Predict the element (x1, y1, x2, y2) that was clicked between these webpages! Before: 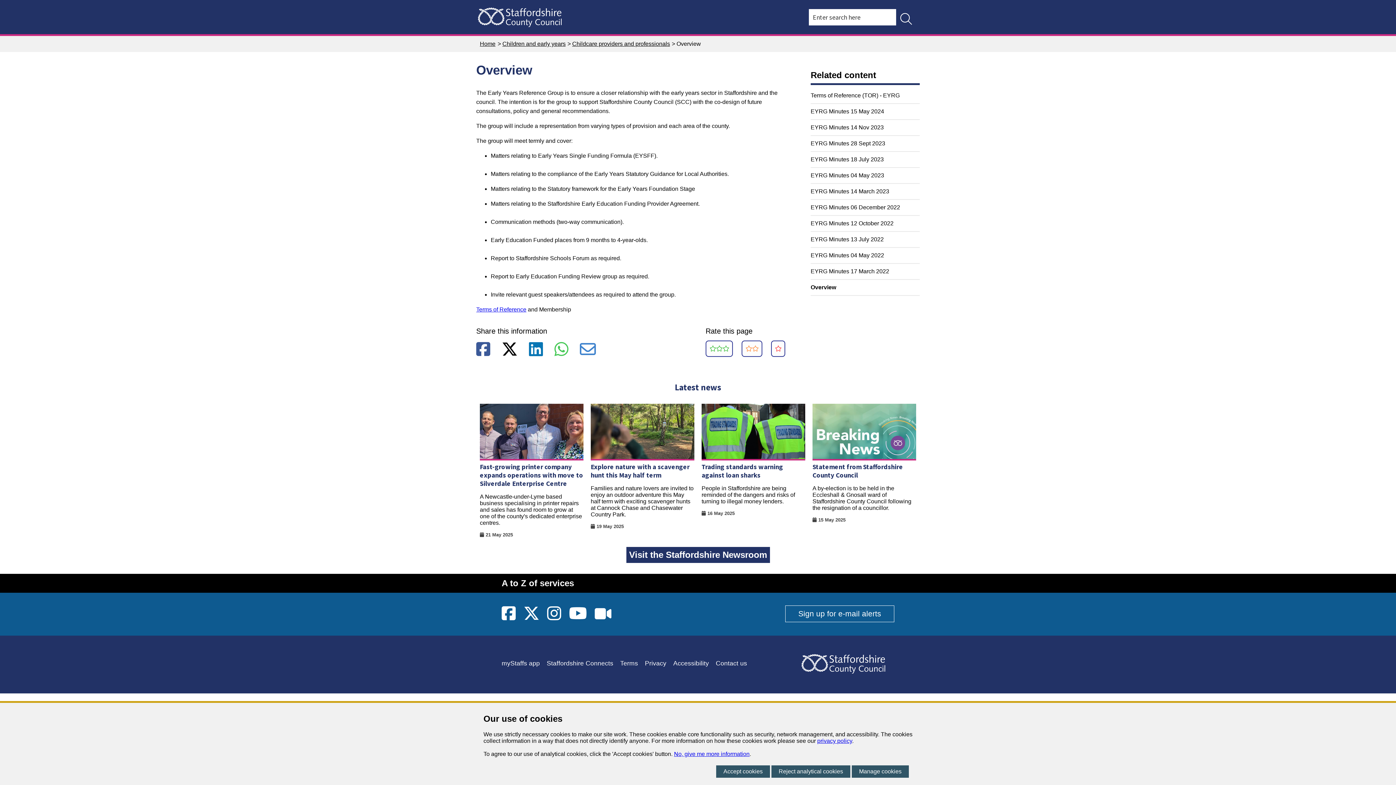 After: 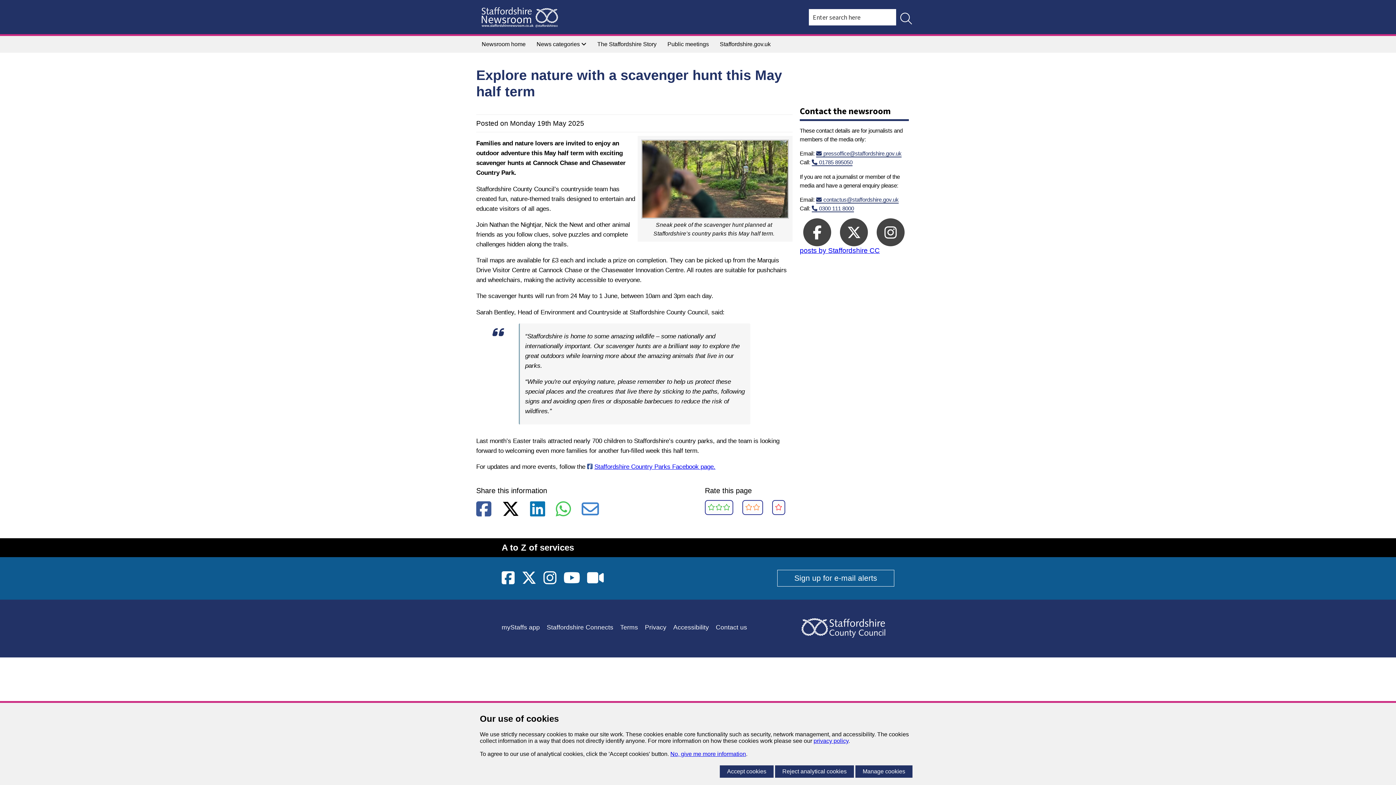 Action: bbox: (590, 462, 689, 479) label: Explore nature with a scavenger hunt this May half term